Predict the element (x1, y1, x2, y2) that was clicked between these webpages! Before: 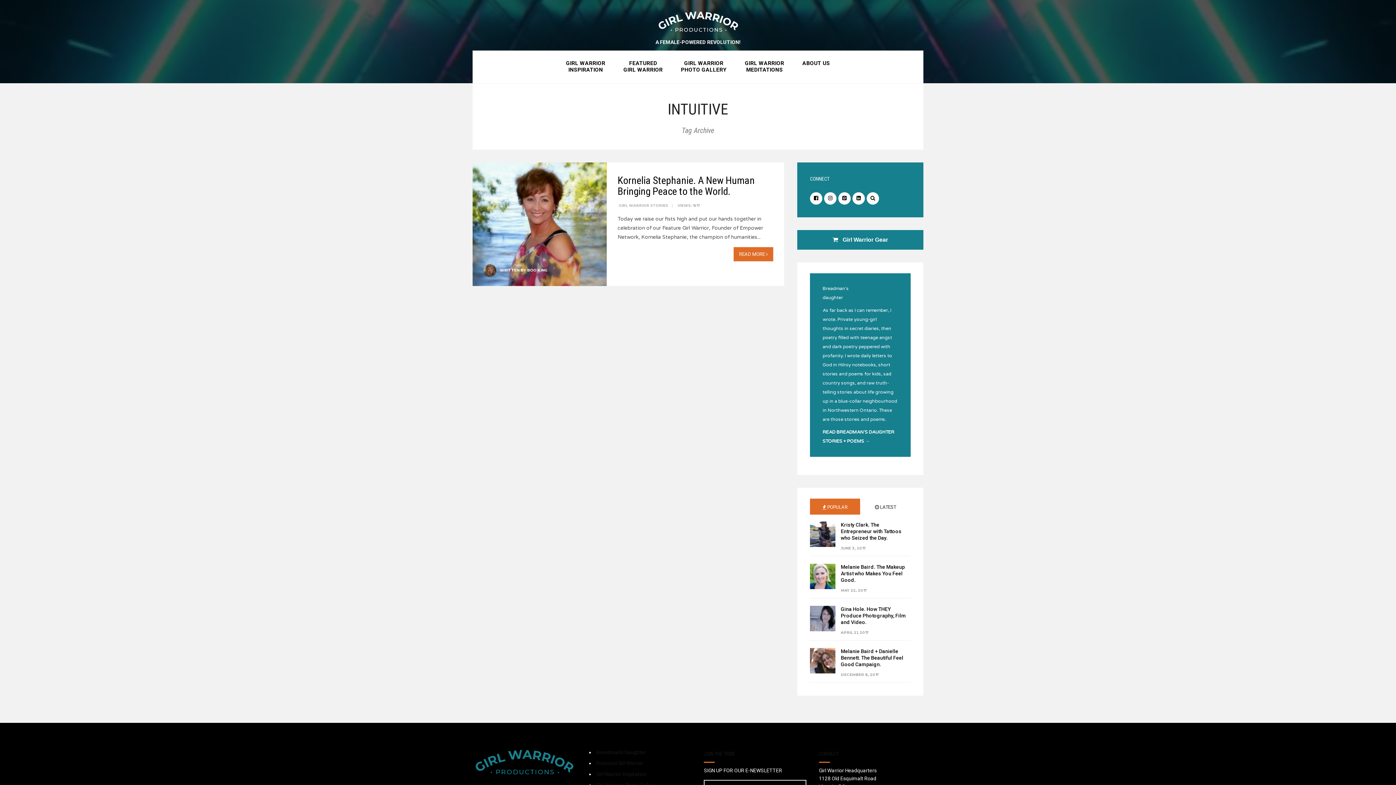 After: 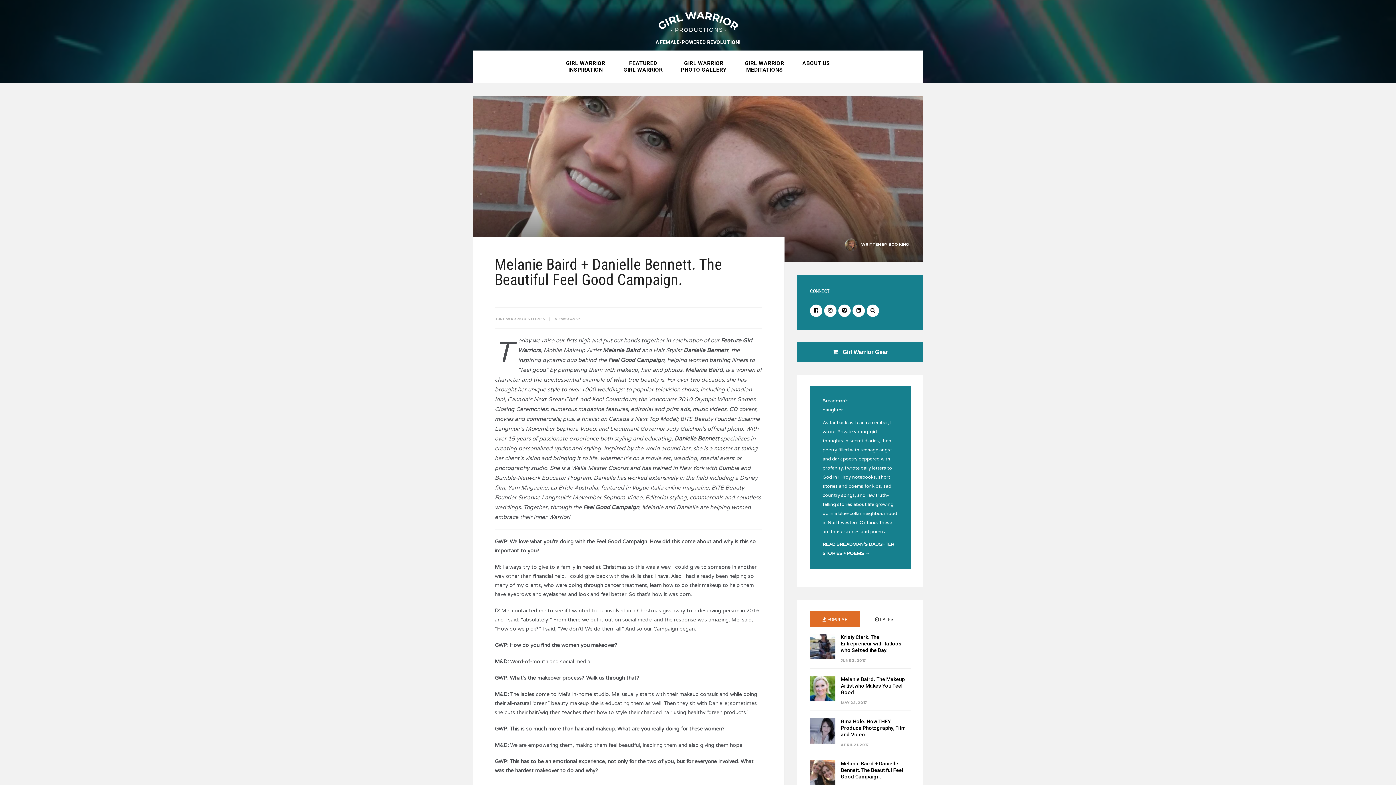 Action: label: Melanie Baird + Danielle Bennett. The Beautiful Feel Good Campaign. bbox: (841, 648, 903, 667)